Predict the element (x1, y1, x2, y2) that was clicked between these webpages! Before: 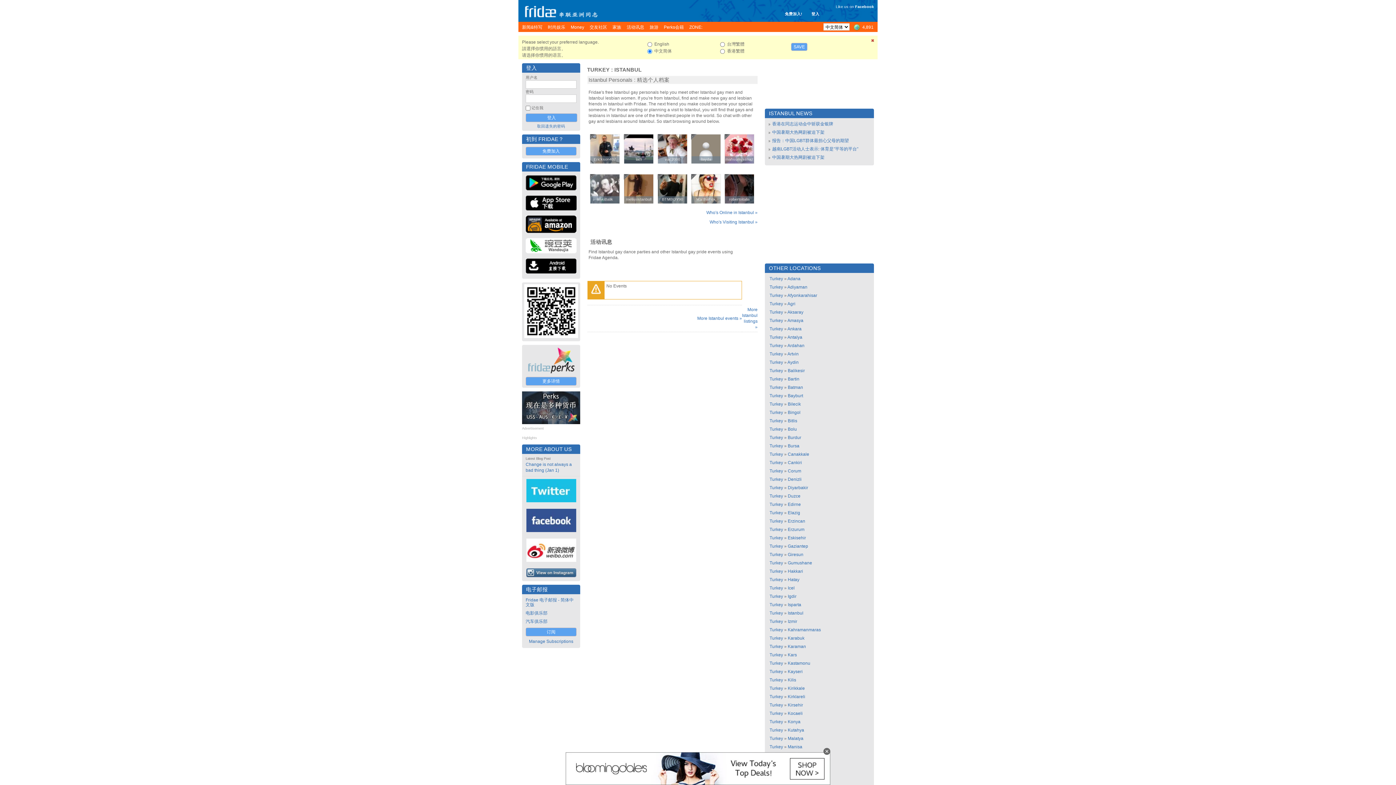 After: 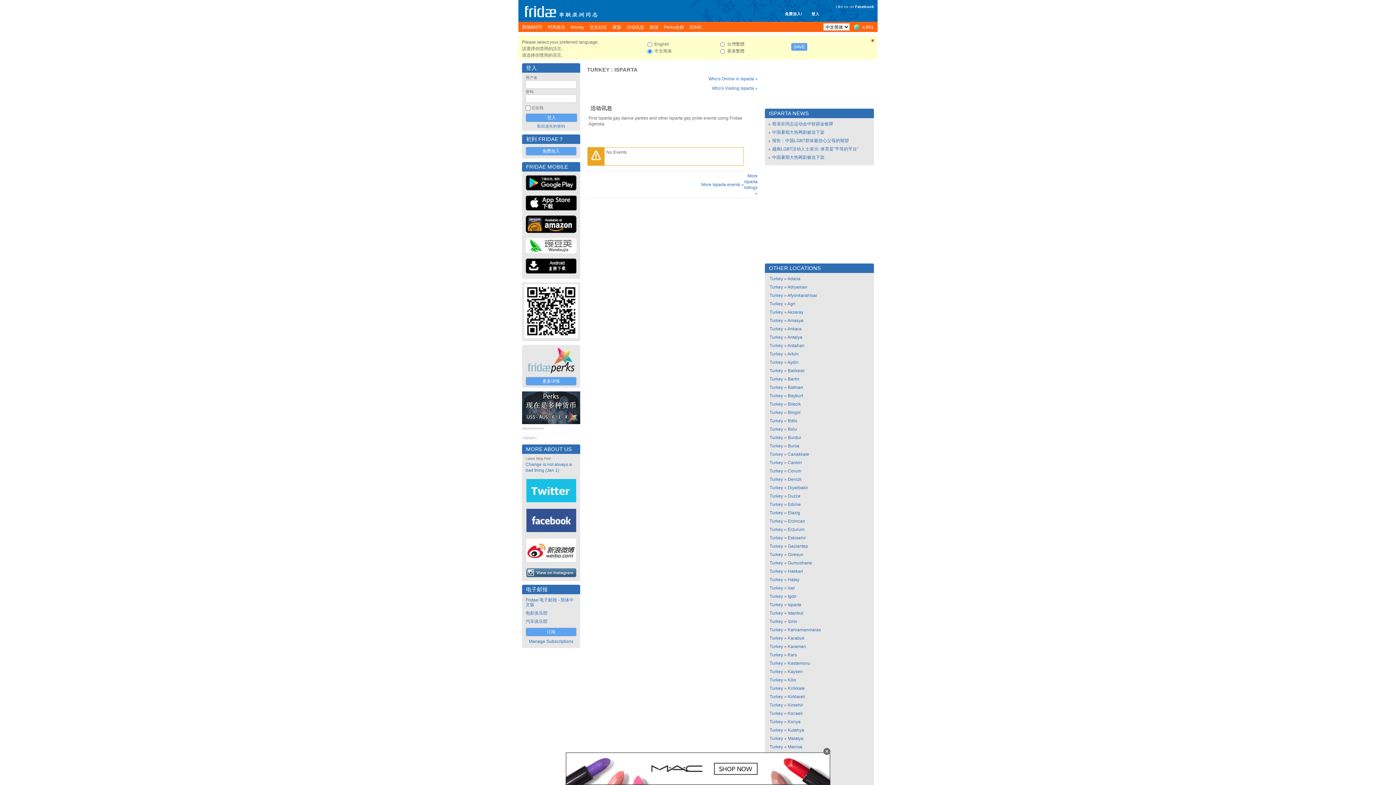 Action: bbox: (788, 602, 801, 607) label: Isparta